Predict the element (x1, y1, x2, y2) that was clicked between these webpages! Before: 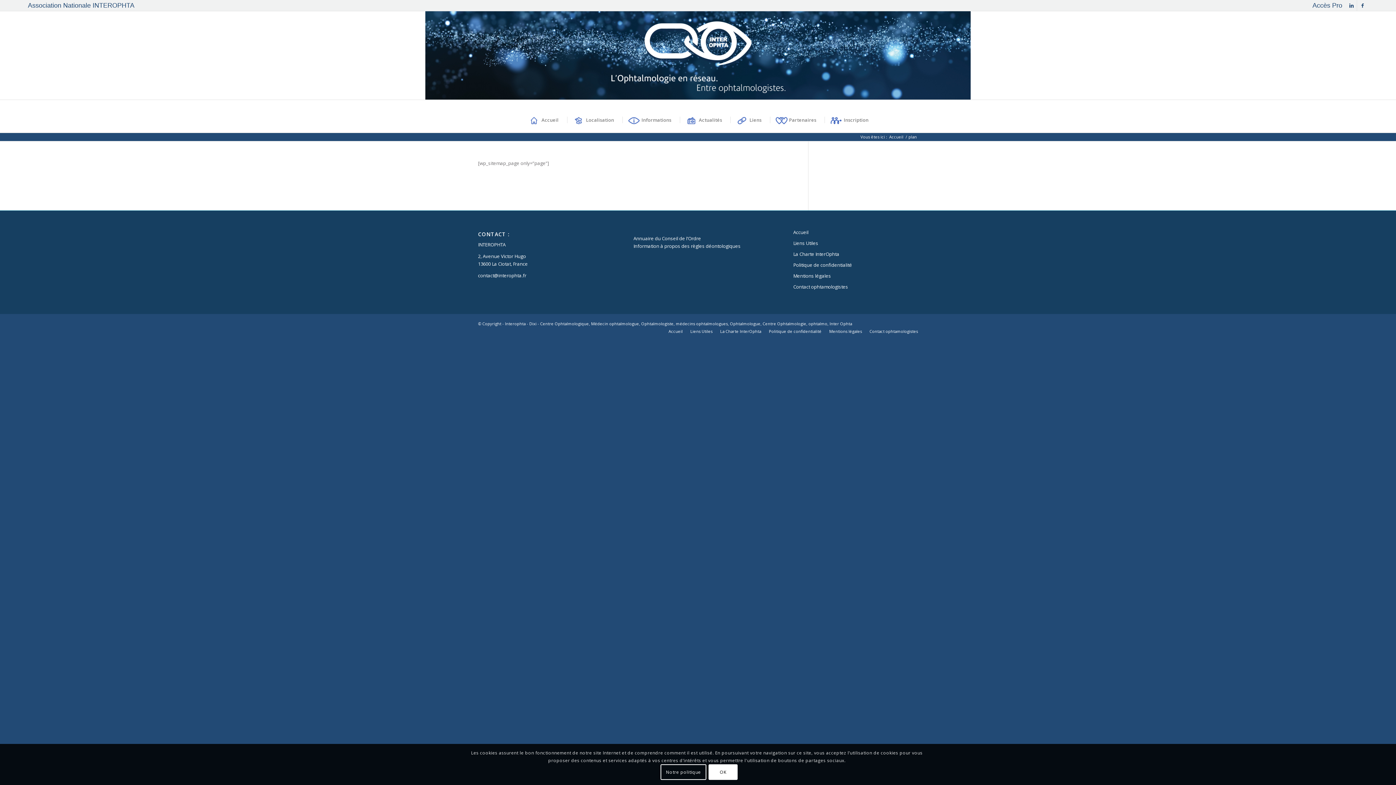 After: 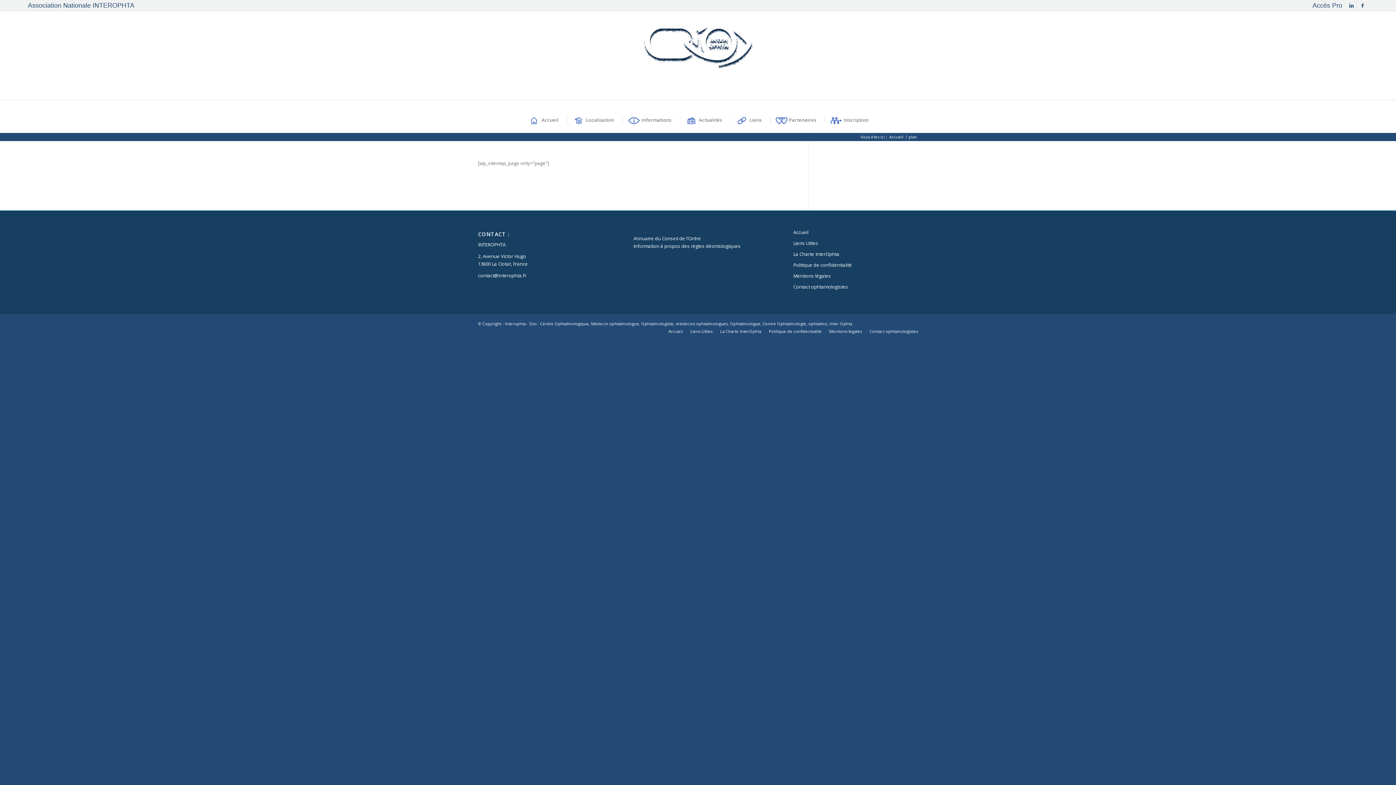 Action: label: OK bbox: (708, 764, 737, 780)